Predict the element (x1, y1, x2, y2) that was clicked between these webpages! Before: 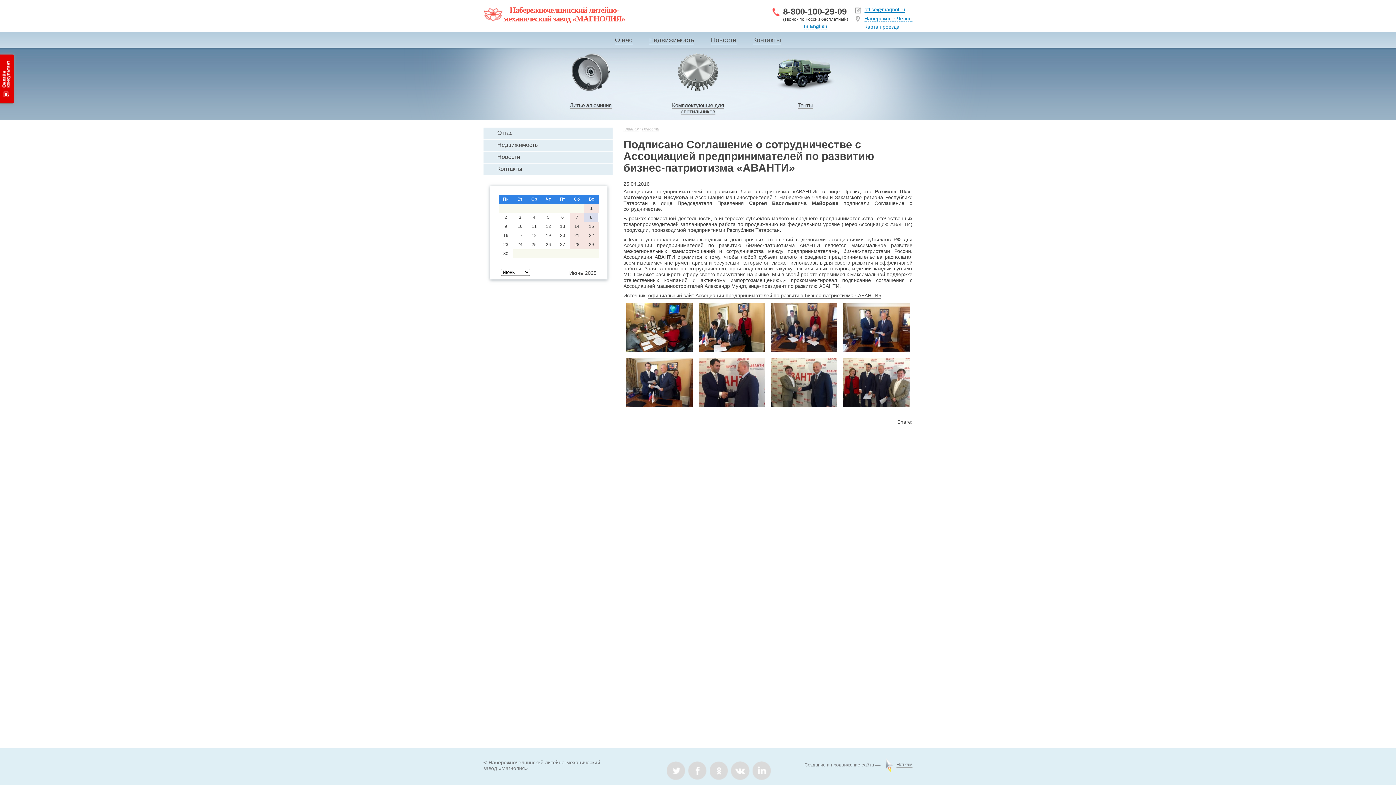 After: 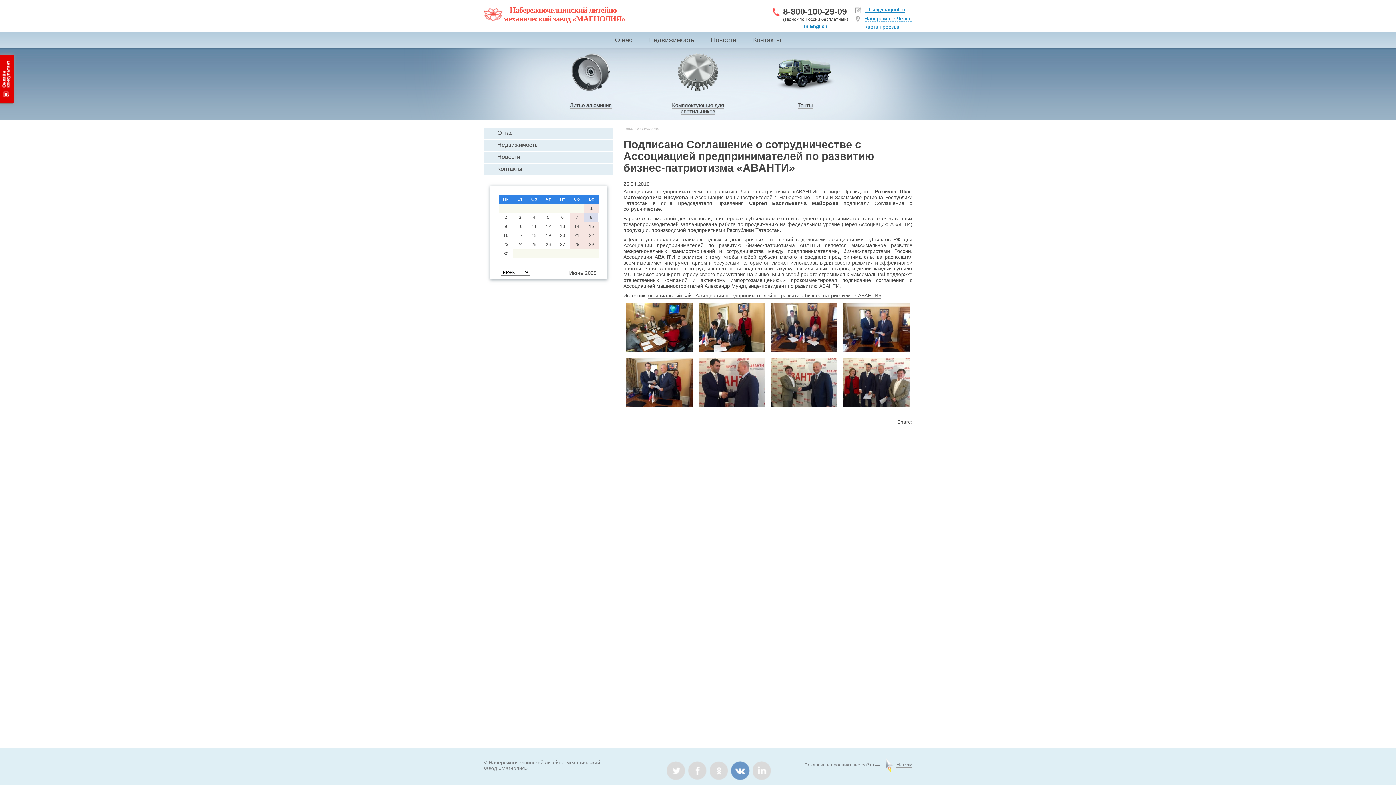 Action: bbox: (730, 765, 750, 771) label:  